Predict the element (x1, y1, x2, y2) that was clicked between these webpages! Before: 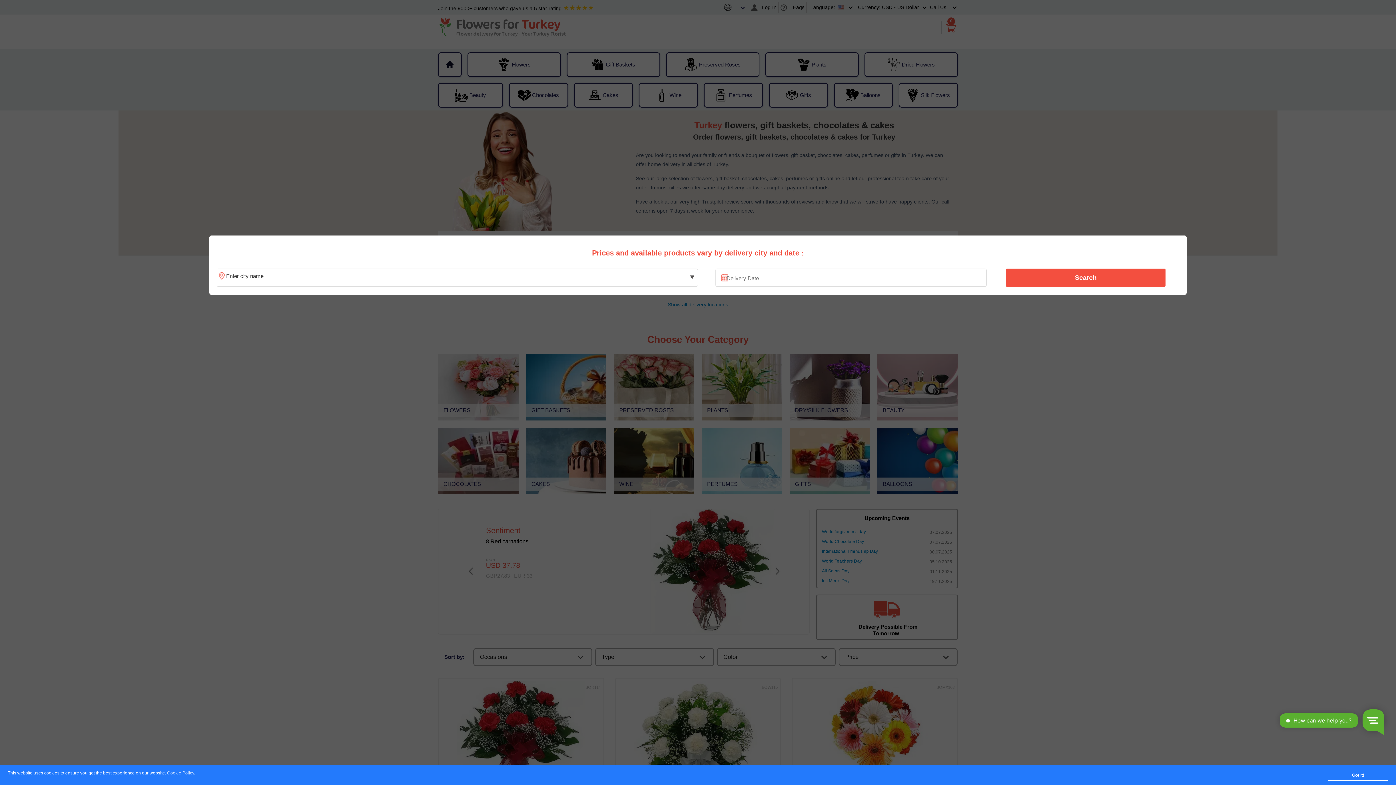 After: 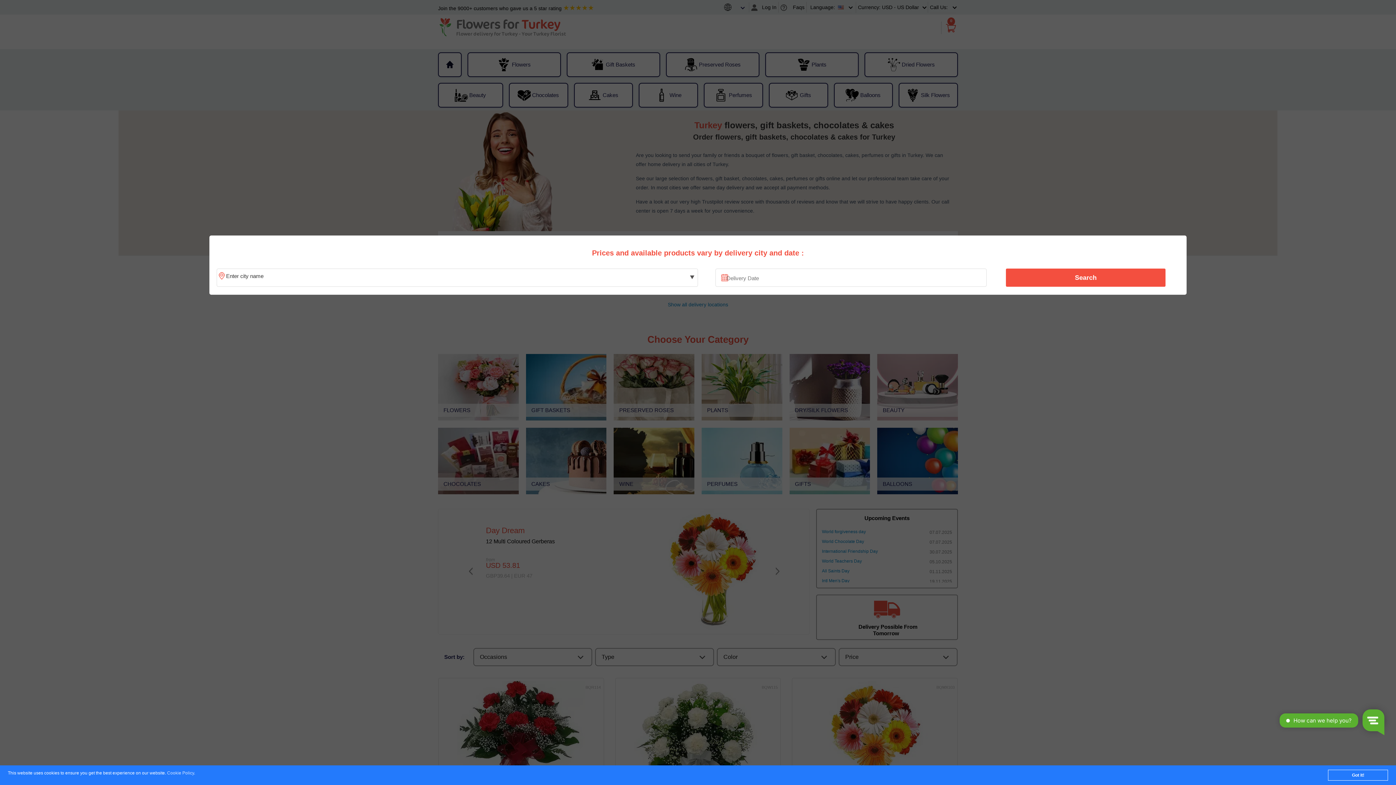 Action: bbox: (167, 771, 194, 776) label: Cookie Policy